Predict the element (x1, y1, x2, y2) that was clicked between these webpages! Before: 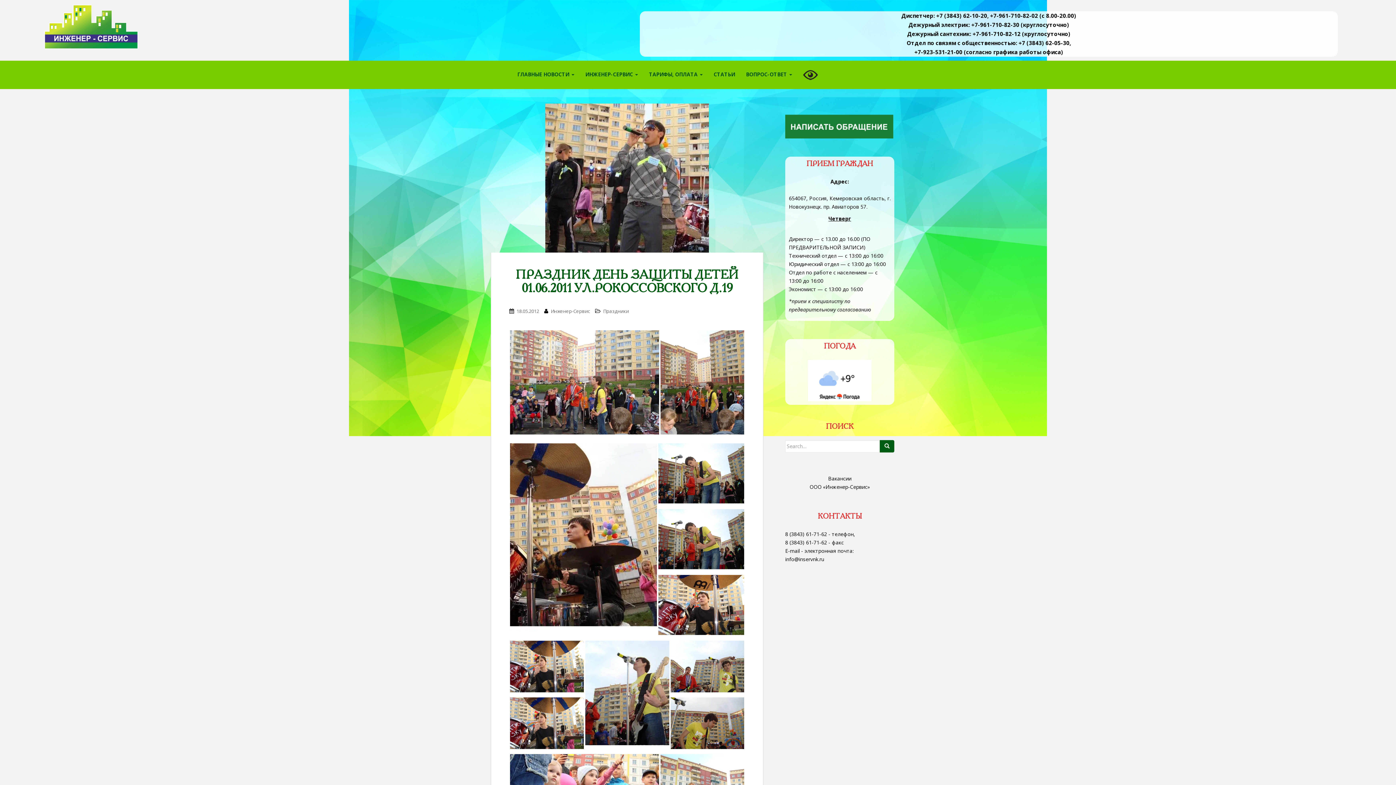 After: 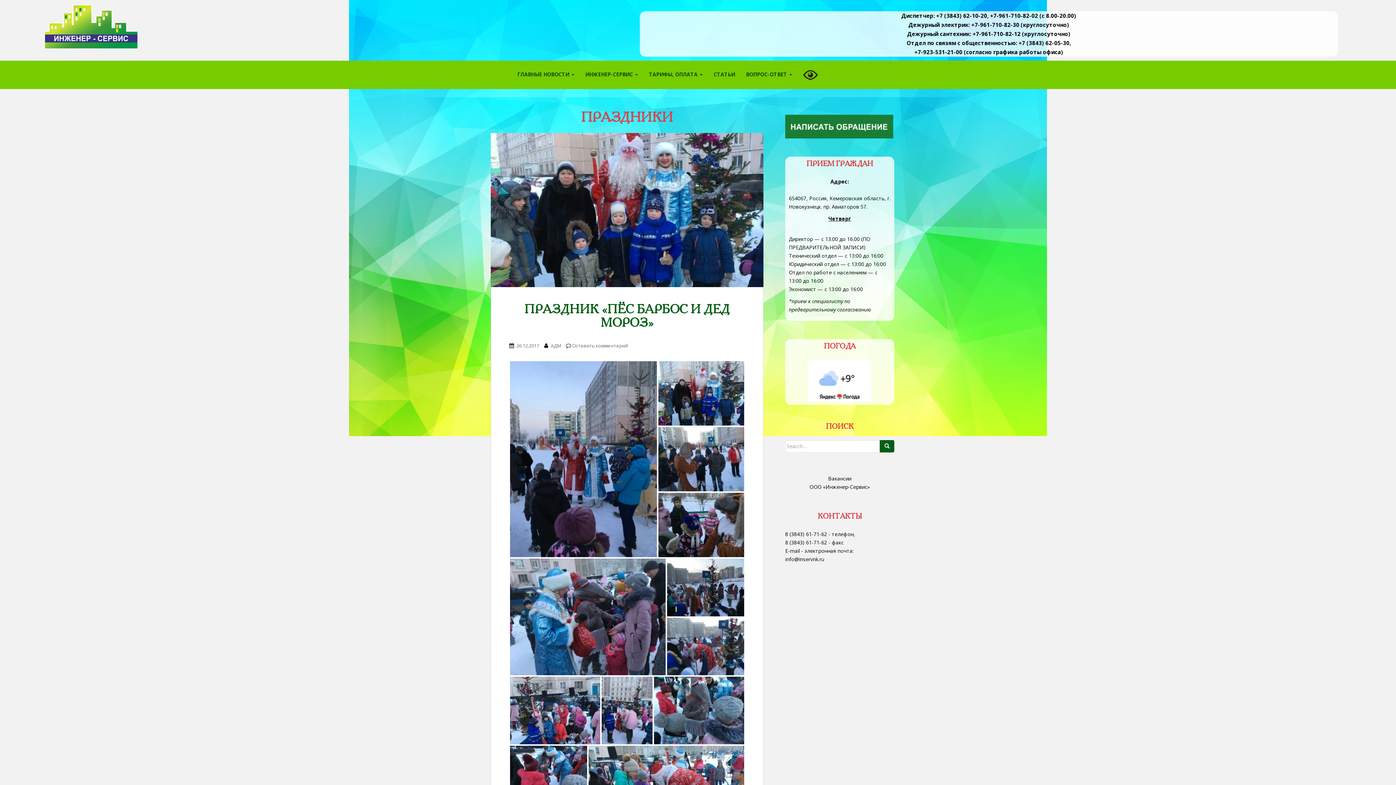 Action: label: Праздники bbox: (603, 307, 629, 314)